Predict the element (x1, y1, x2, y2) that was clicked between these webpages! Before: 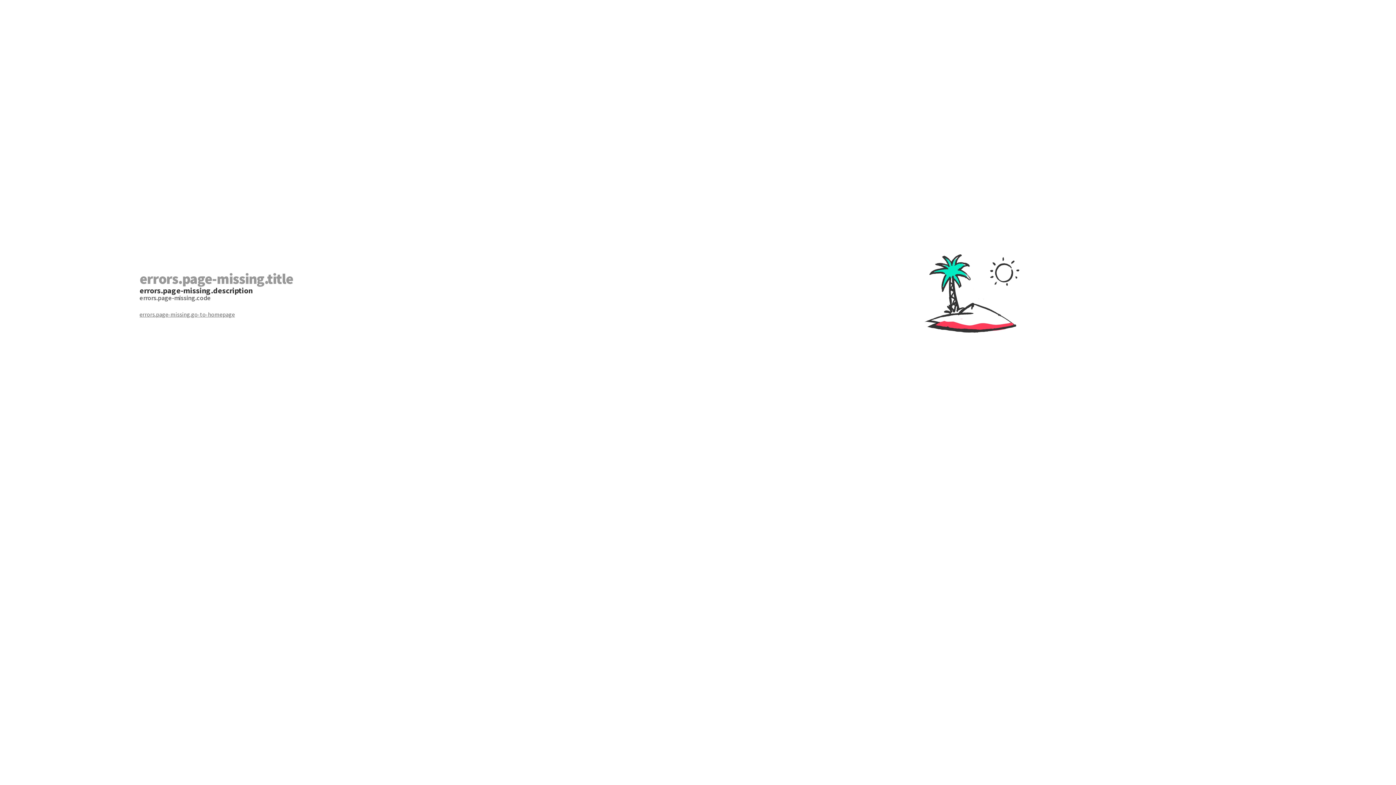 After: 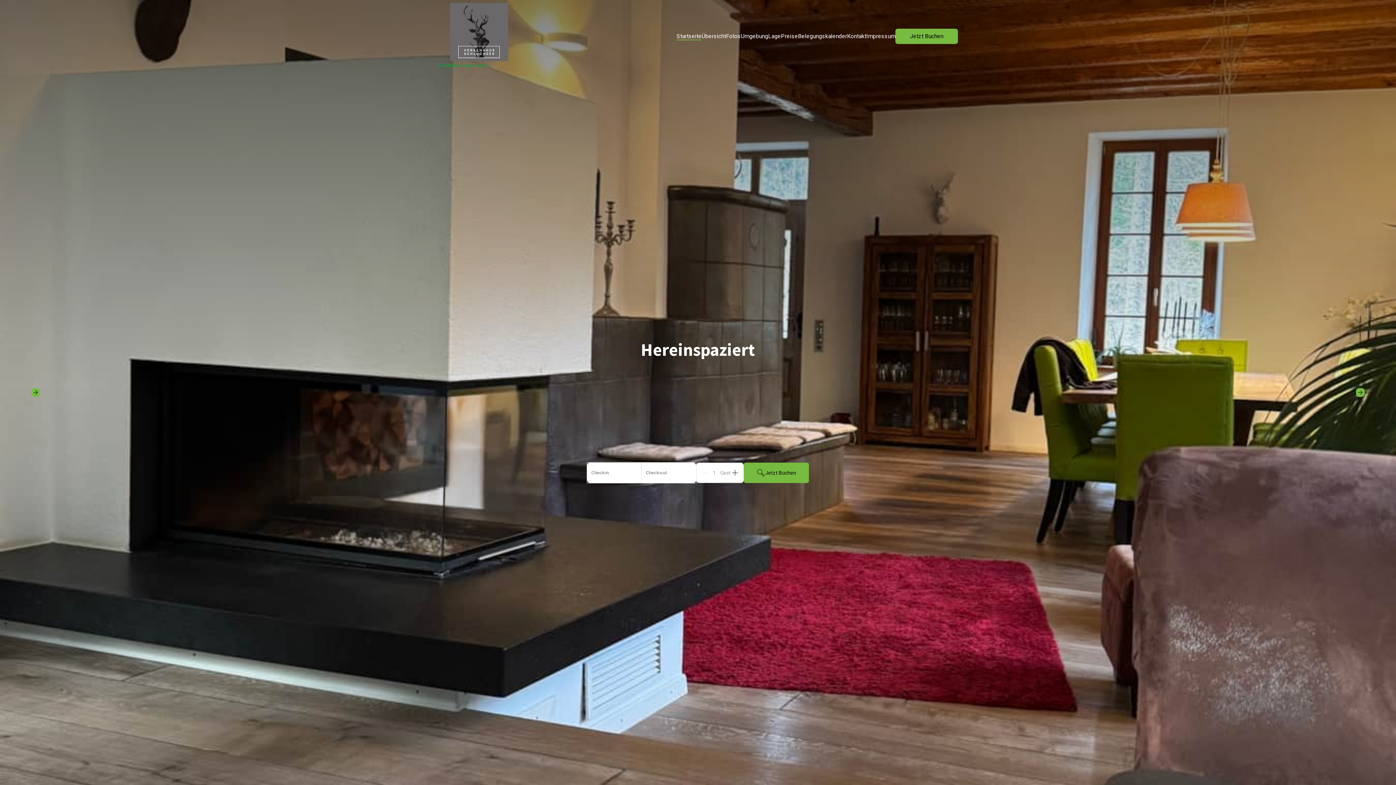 Action: label: errors.page-missing.go-to-homepage bbox: (139, 310, 698, 318)